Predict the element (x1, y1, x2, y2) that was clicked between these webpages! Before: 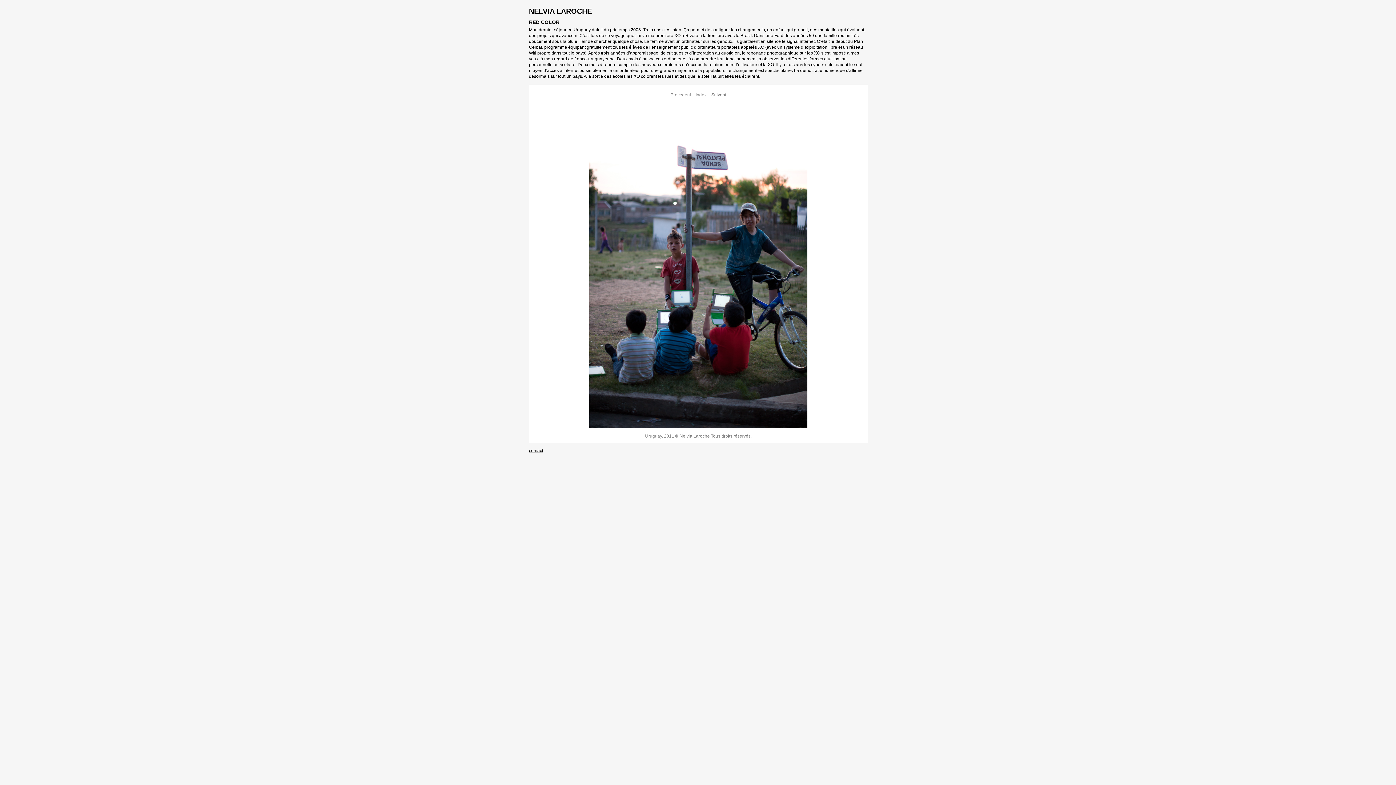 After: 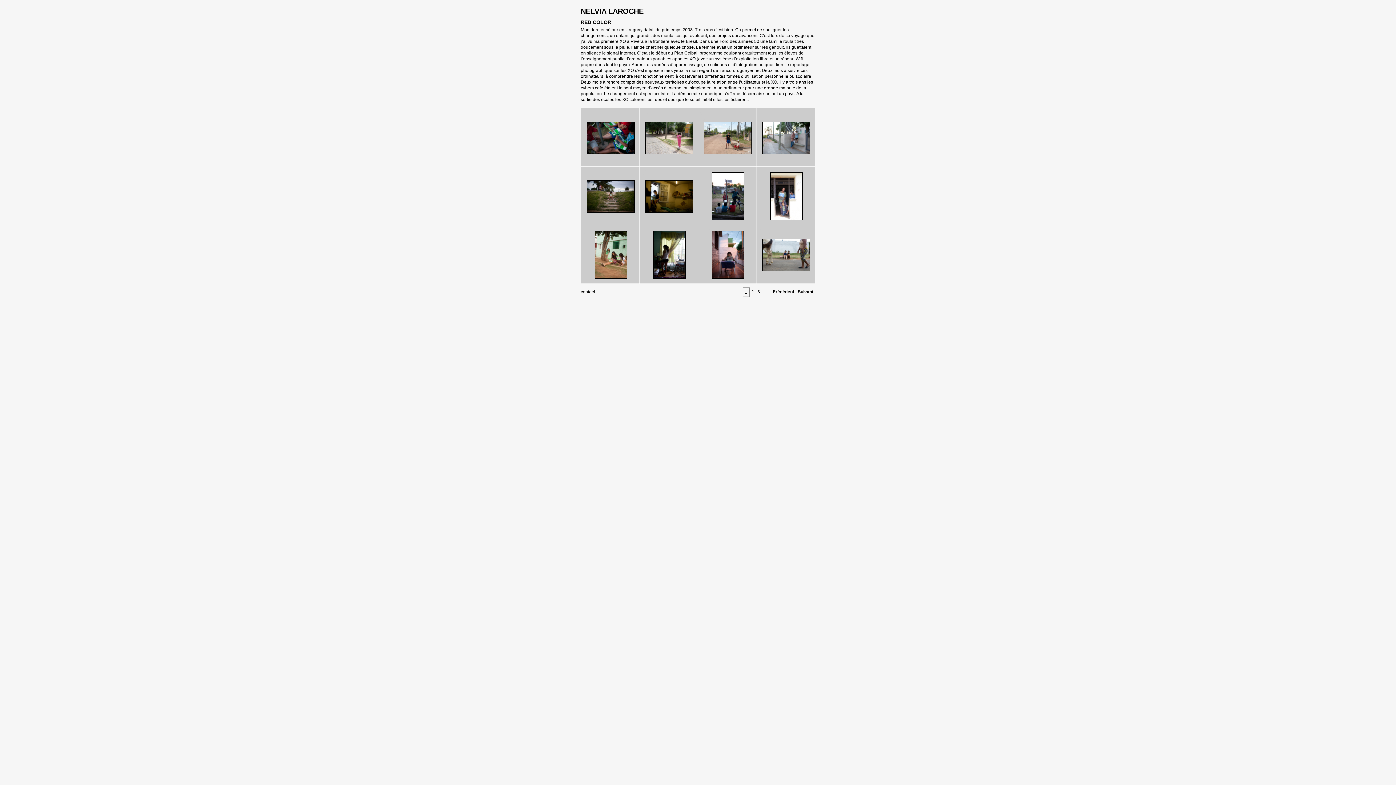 Action: bbox: (529, 85, 867, 428)